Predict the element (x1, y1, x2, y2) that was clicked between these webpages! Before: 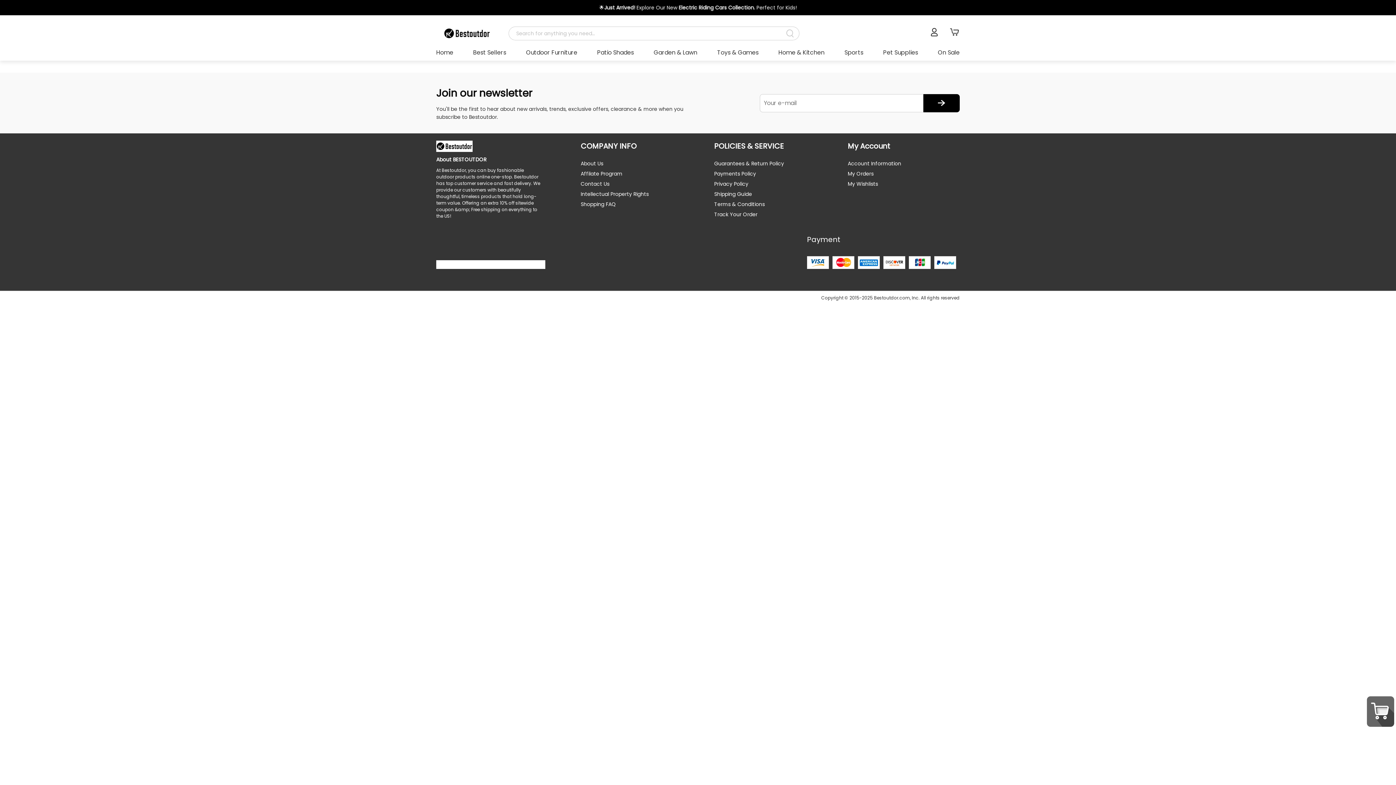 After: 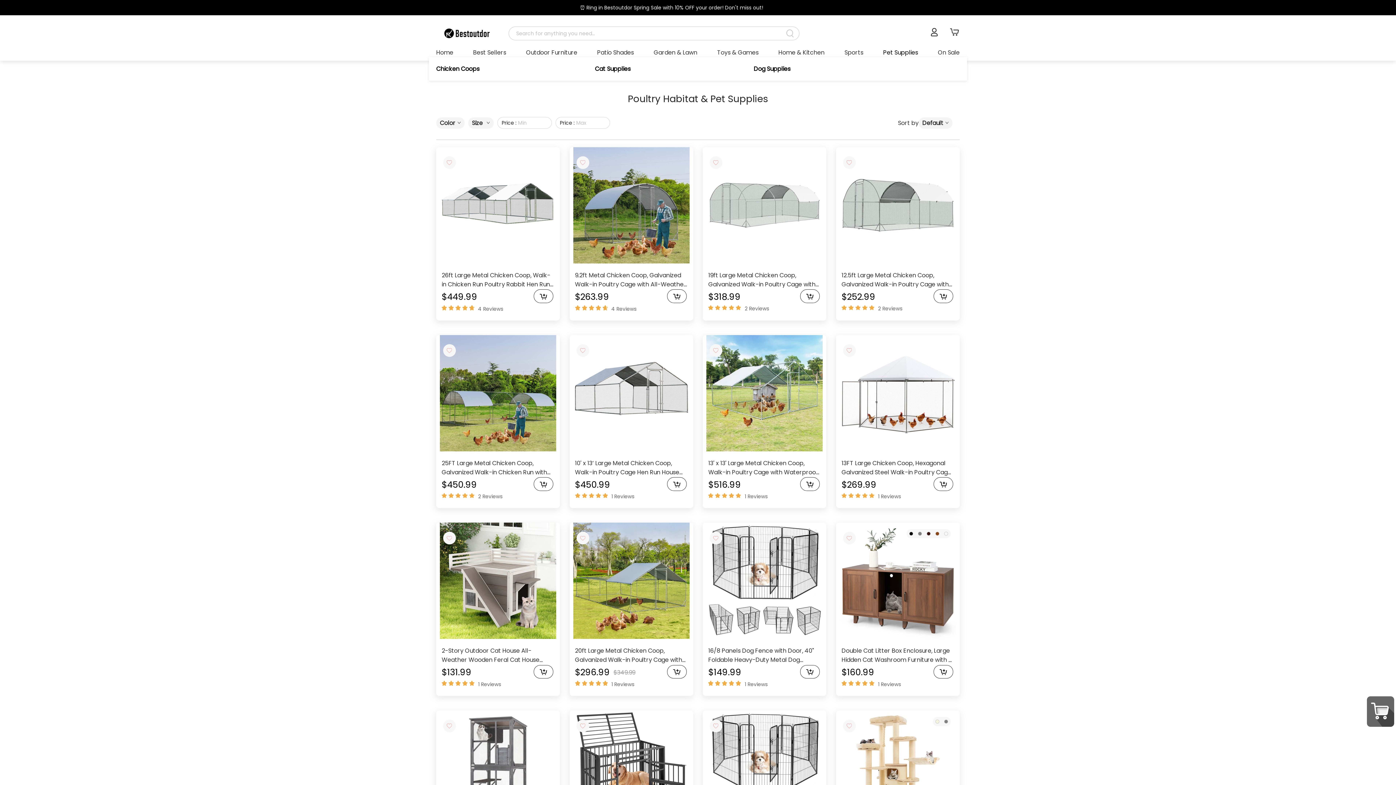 Action: label: Pet Supplies bbox: (883, 48, 918, 57)